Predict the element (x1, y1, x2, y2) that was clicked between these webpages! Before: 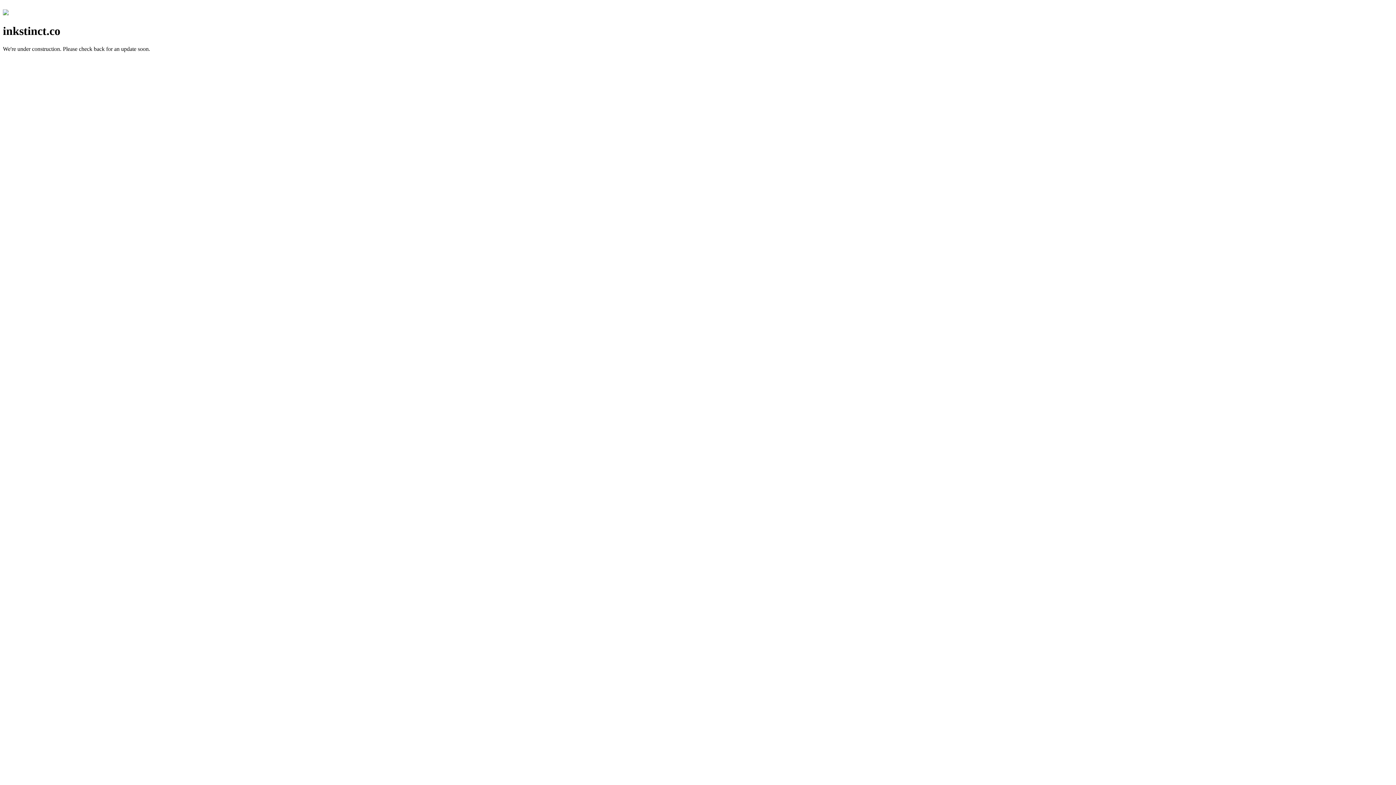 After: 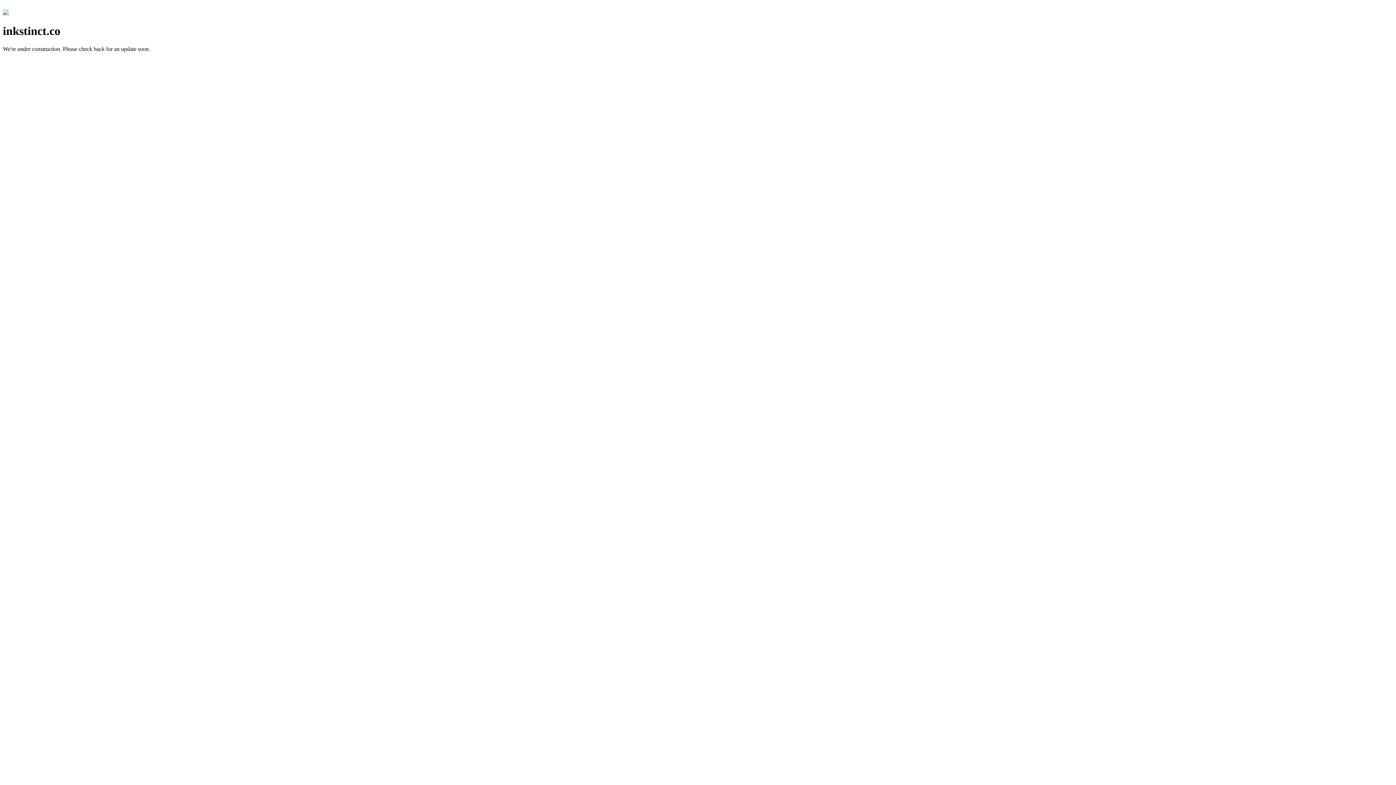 Action: bbox: (2, 10, 8, 16)